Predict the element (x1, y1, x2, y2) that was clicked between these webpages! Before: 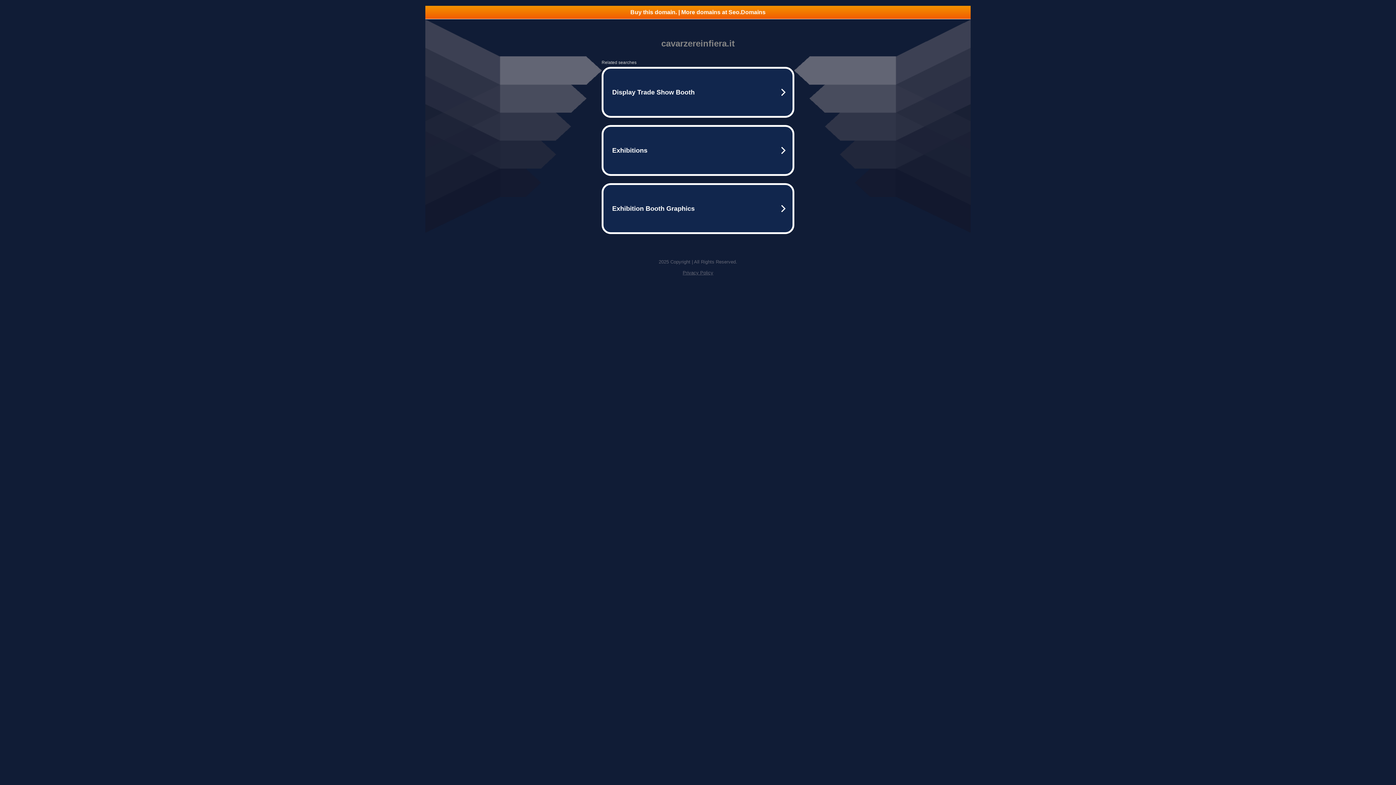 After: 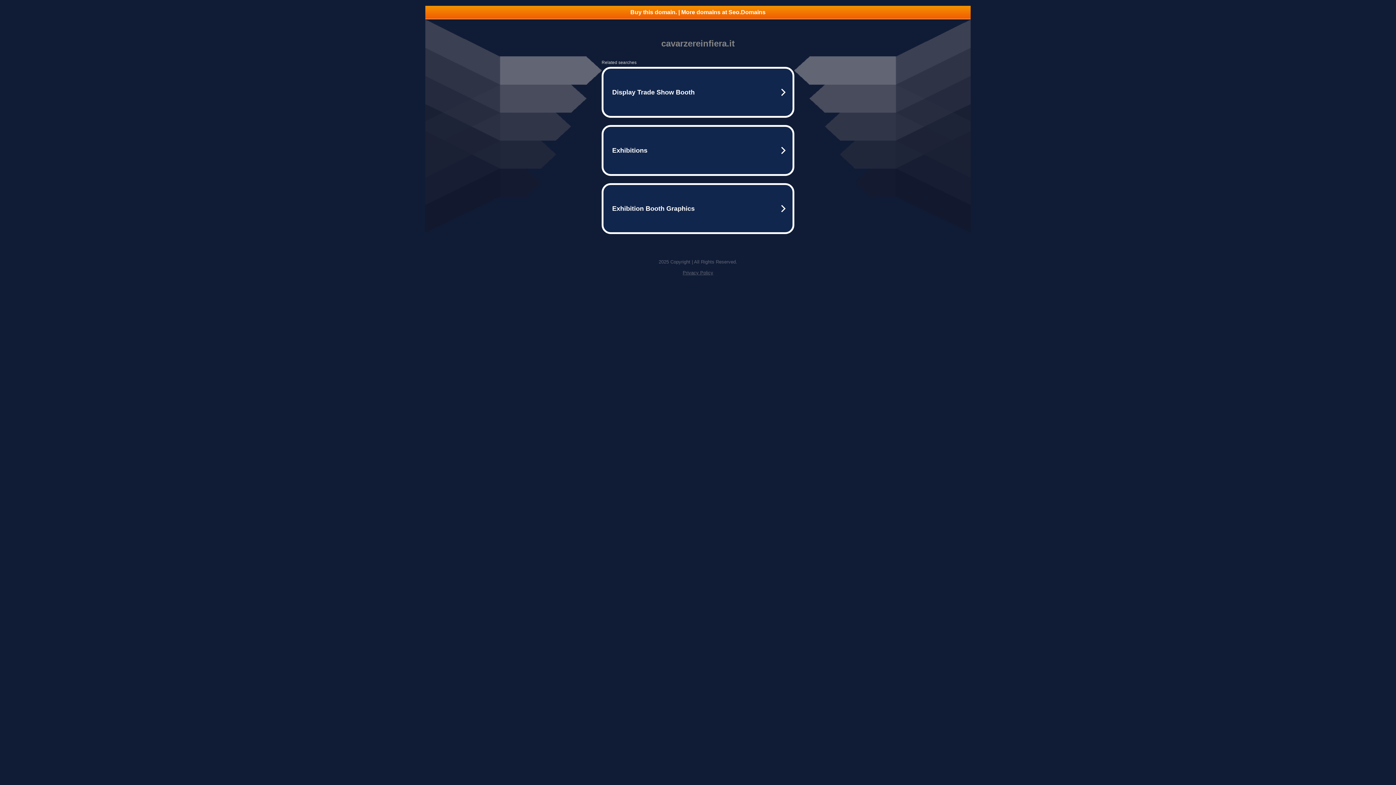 Action: bbox: (682, 270, 713, 275) label: Privacy Policy